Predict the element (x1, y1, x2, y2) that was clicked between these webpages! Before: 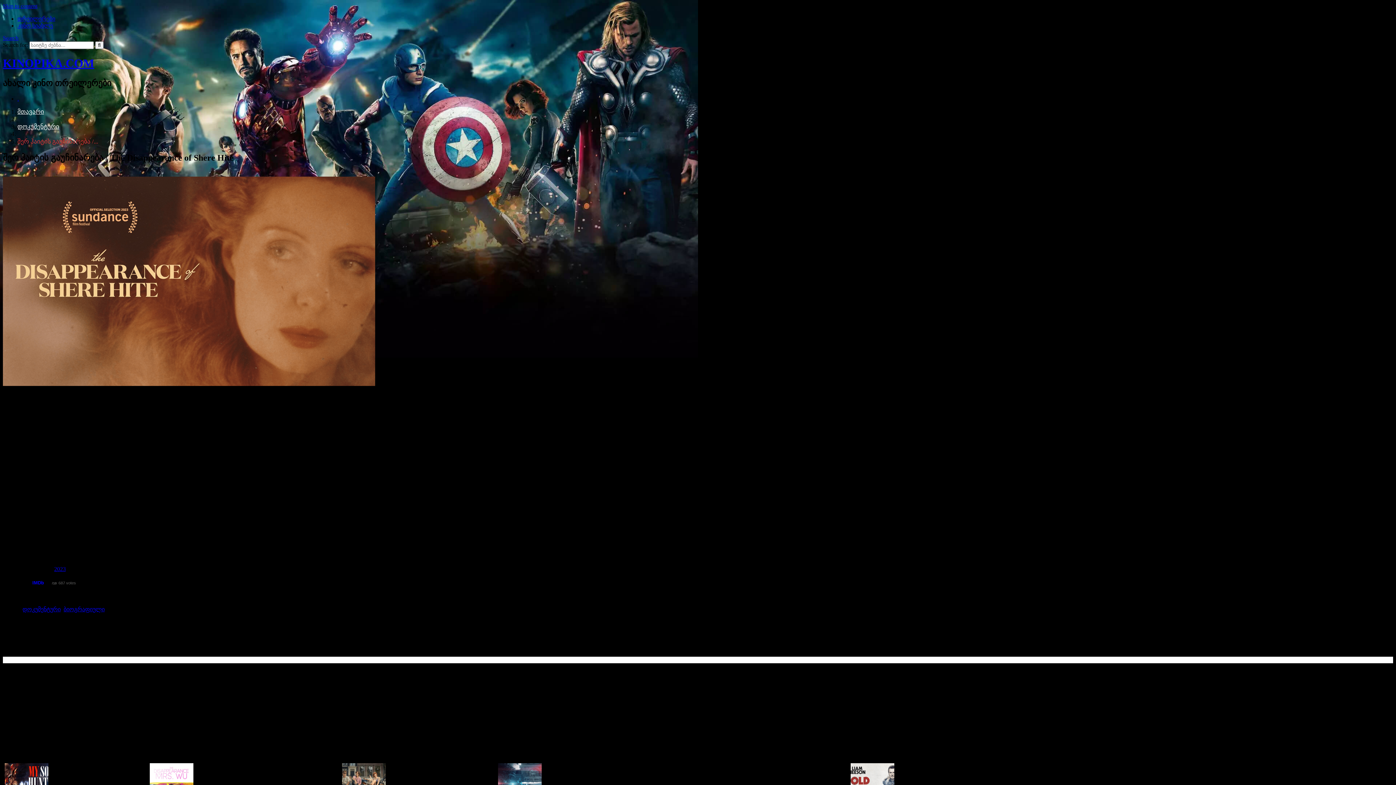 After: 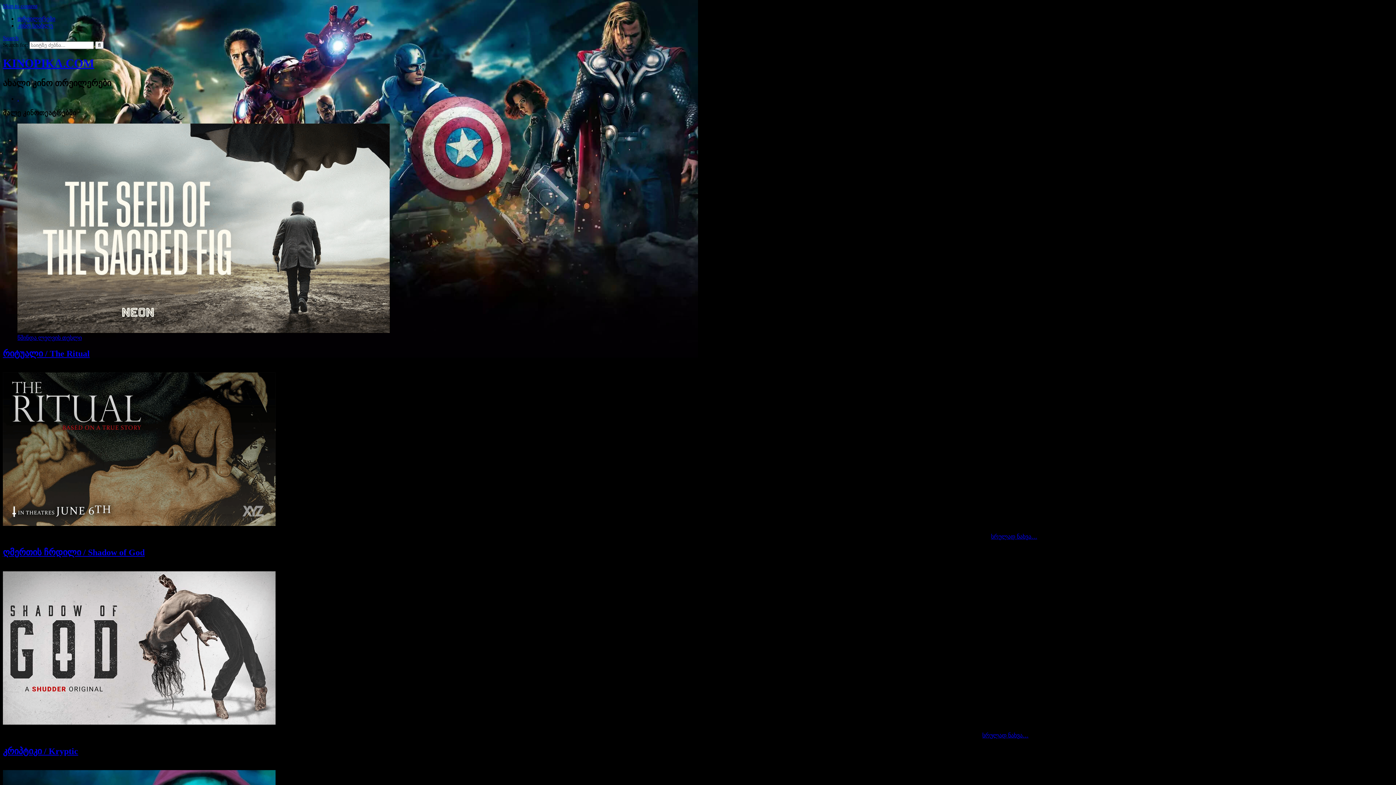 Action: bbox: (17, 15, 55, 21) label: თრეილერები